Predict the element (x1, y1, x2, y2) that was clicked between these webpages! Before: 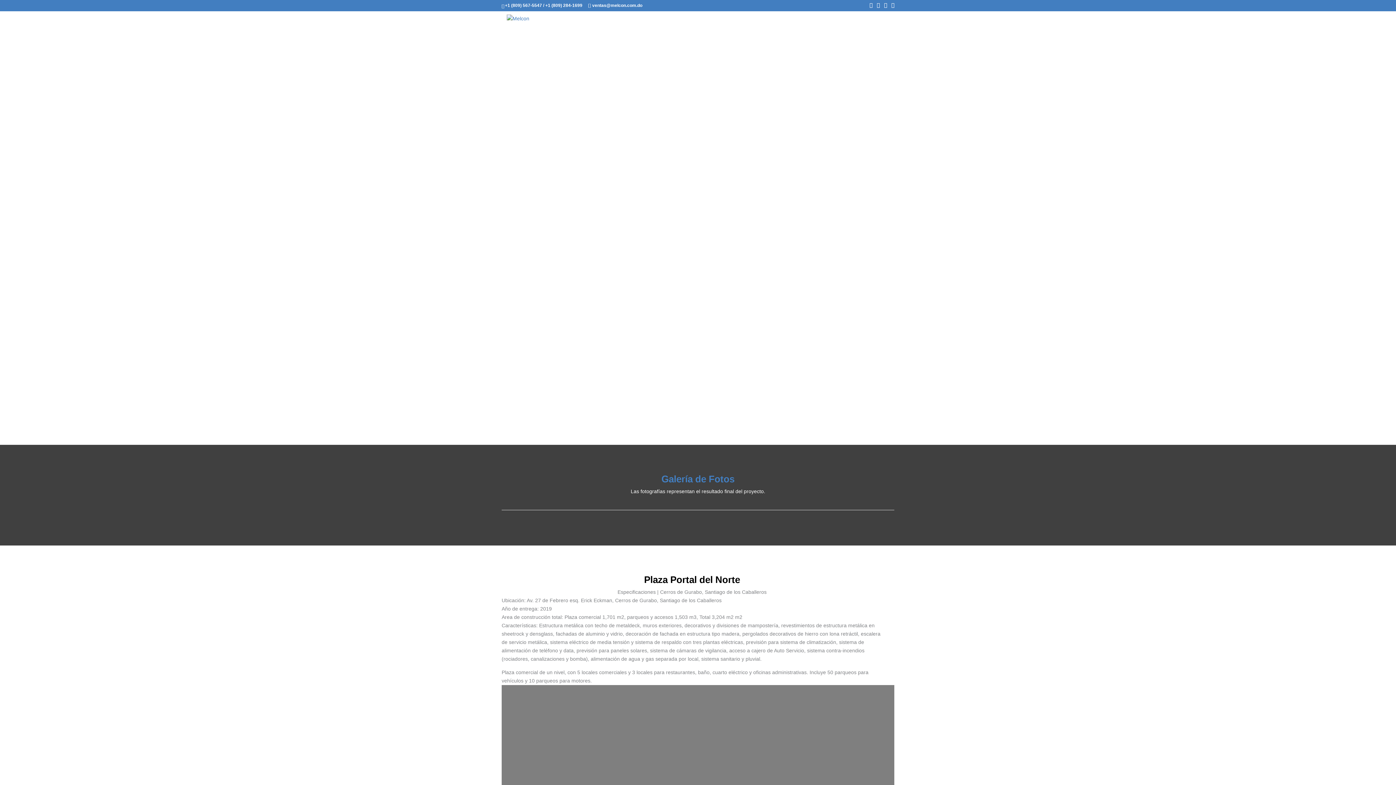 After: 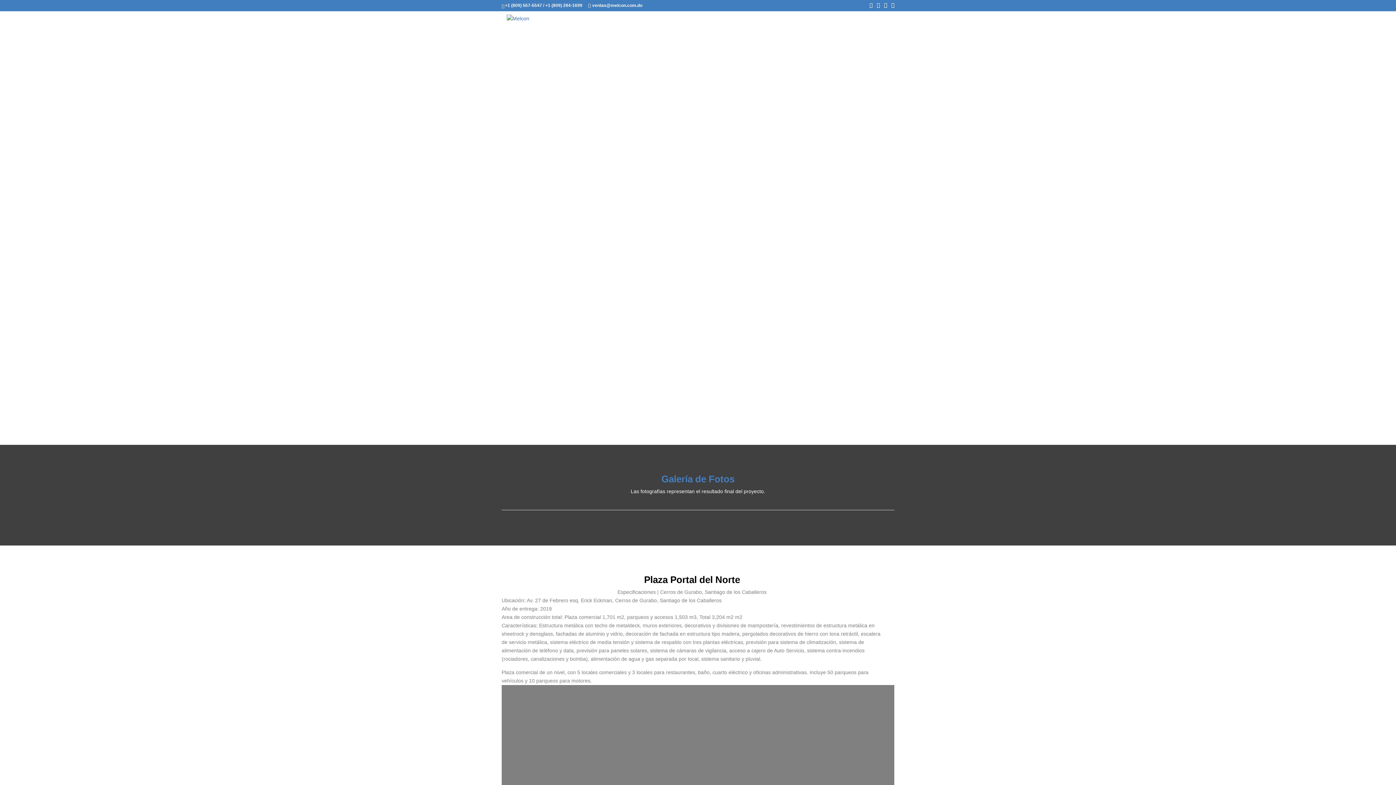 Action: label: ventas@melcon.com.do bbox: (588, 2, 642, 8)